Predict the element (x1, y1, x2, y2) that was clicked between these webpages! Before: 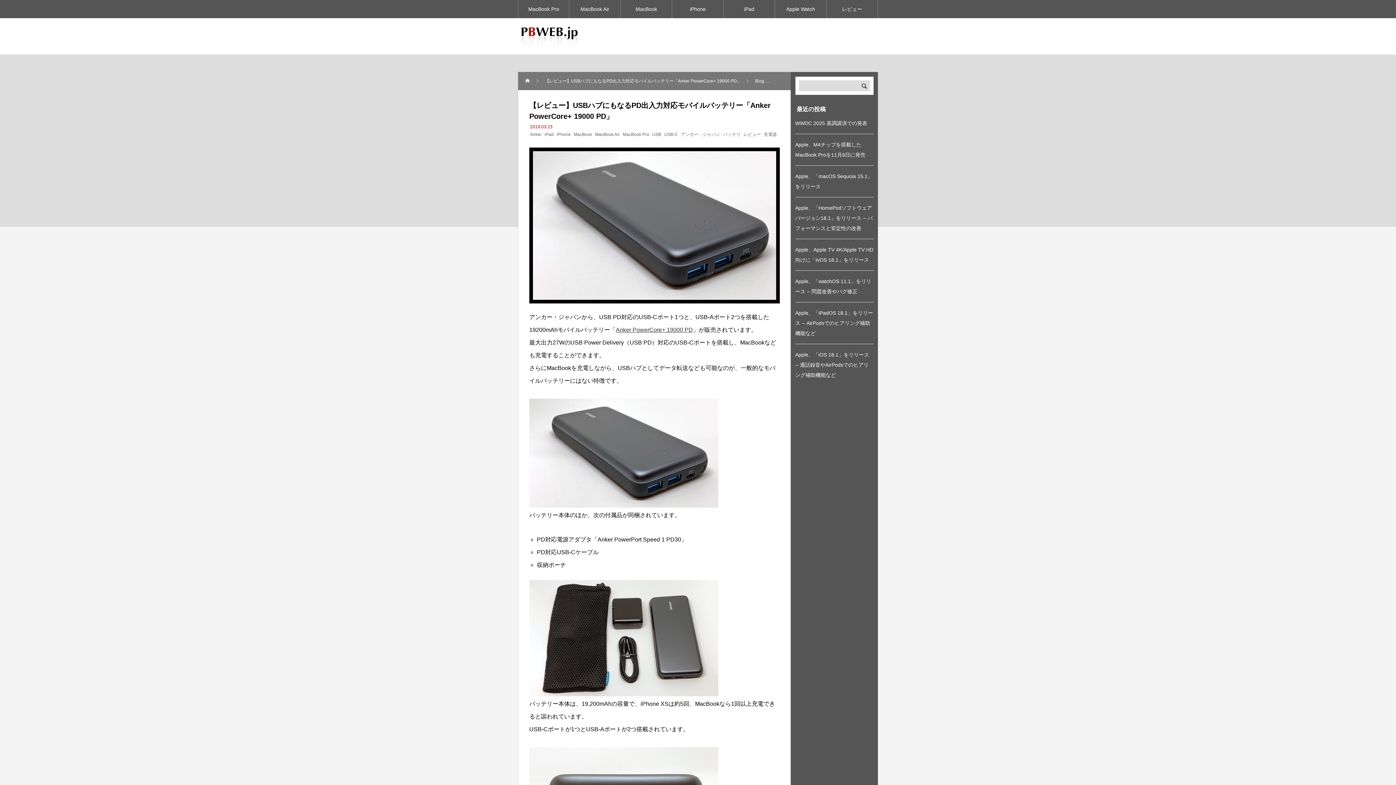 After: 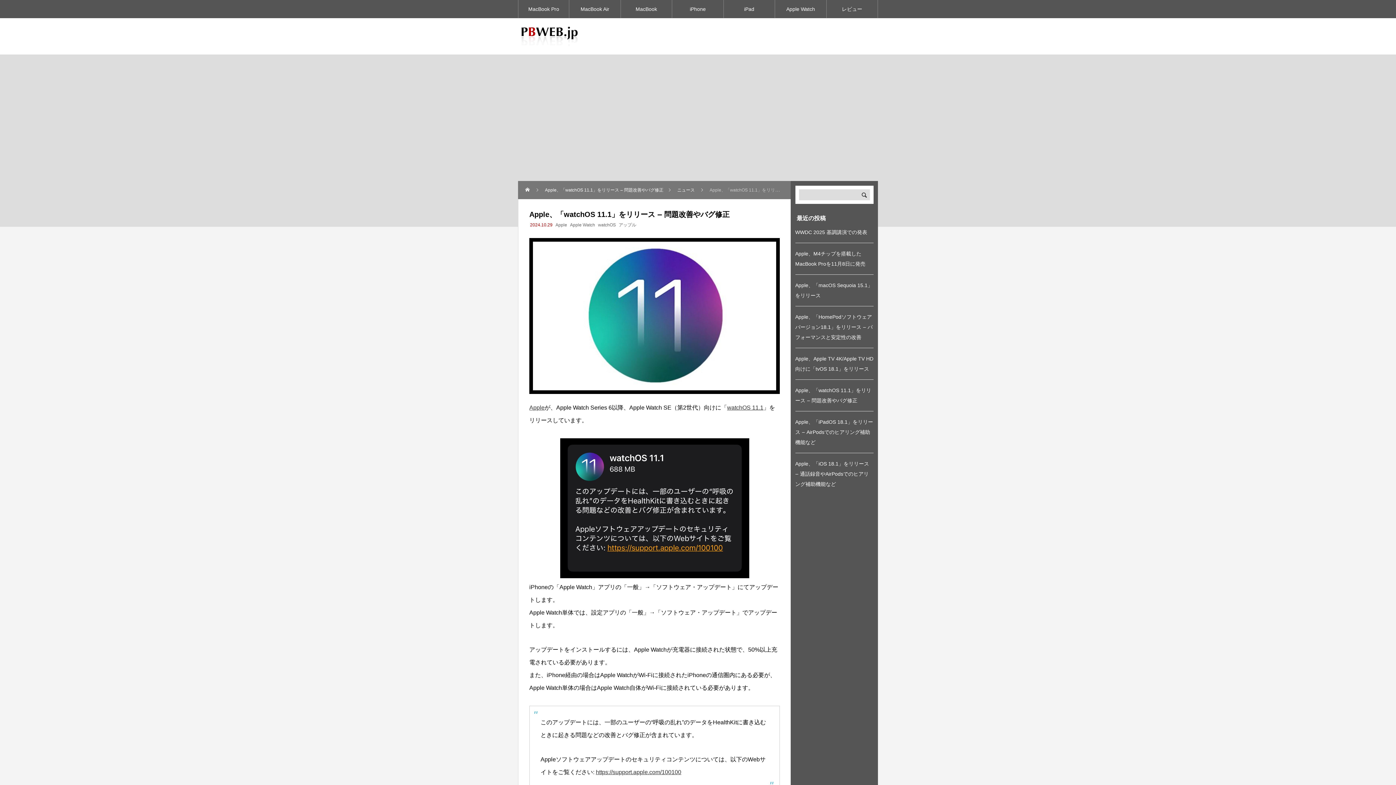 Action: bbox: (795, 276, 873, 296) label: Apple、「watchOS 11.1」をリリース ‒ 問題改善やバグ修正